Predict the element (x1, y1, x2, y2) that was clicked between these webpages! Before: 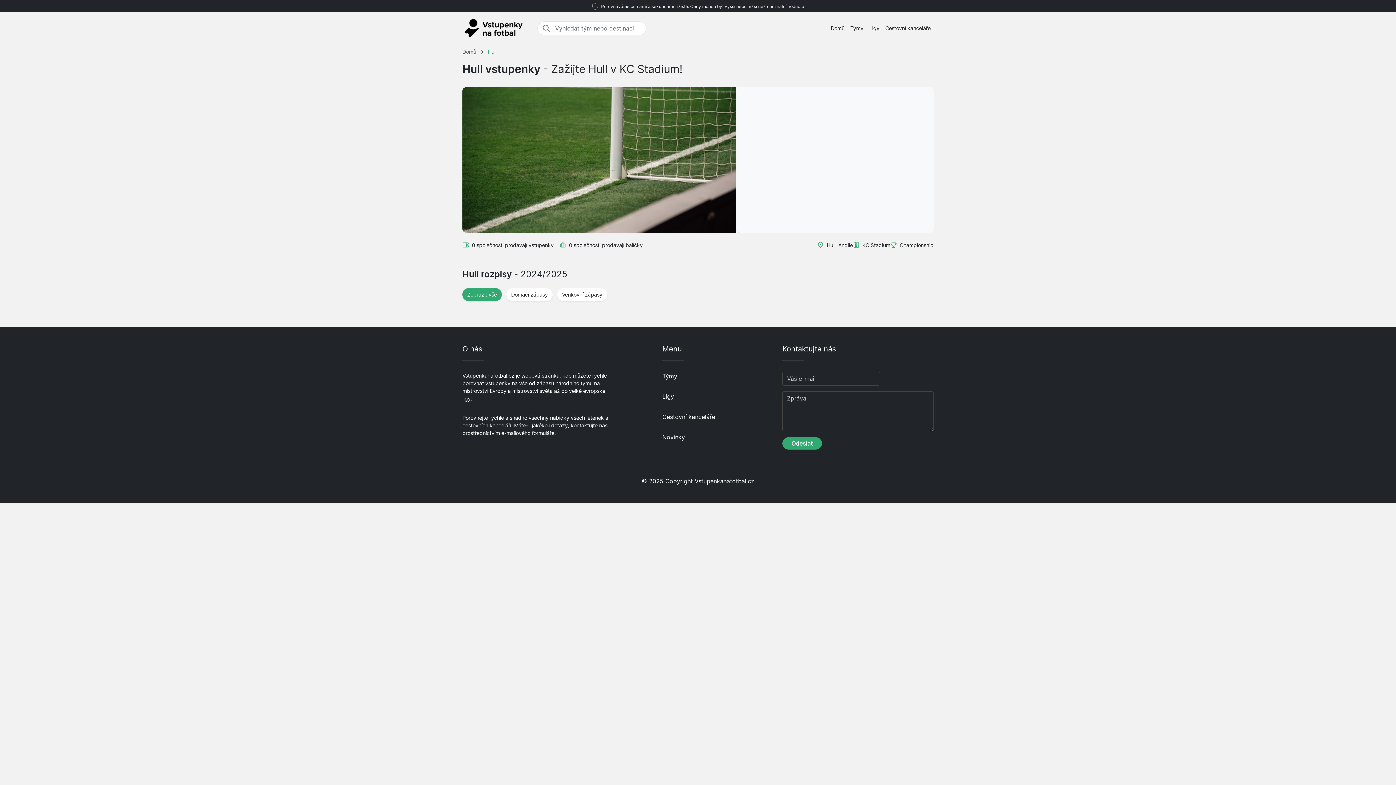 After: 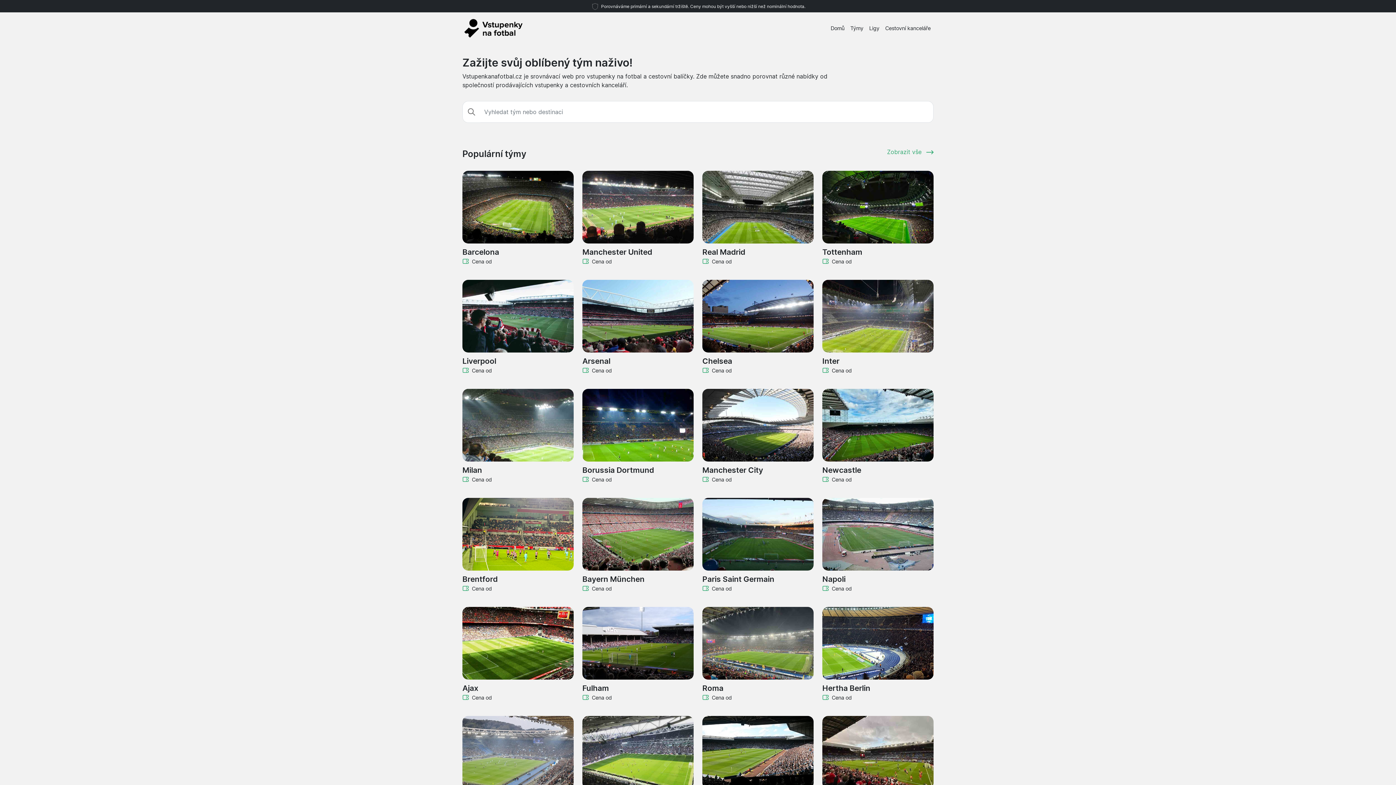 Action: bbox: (462, 15, 522, 41)